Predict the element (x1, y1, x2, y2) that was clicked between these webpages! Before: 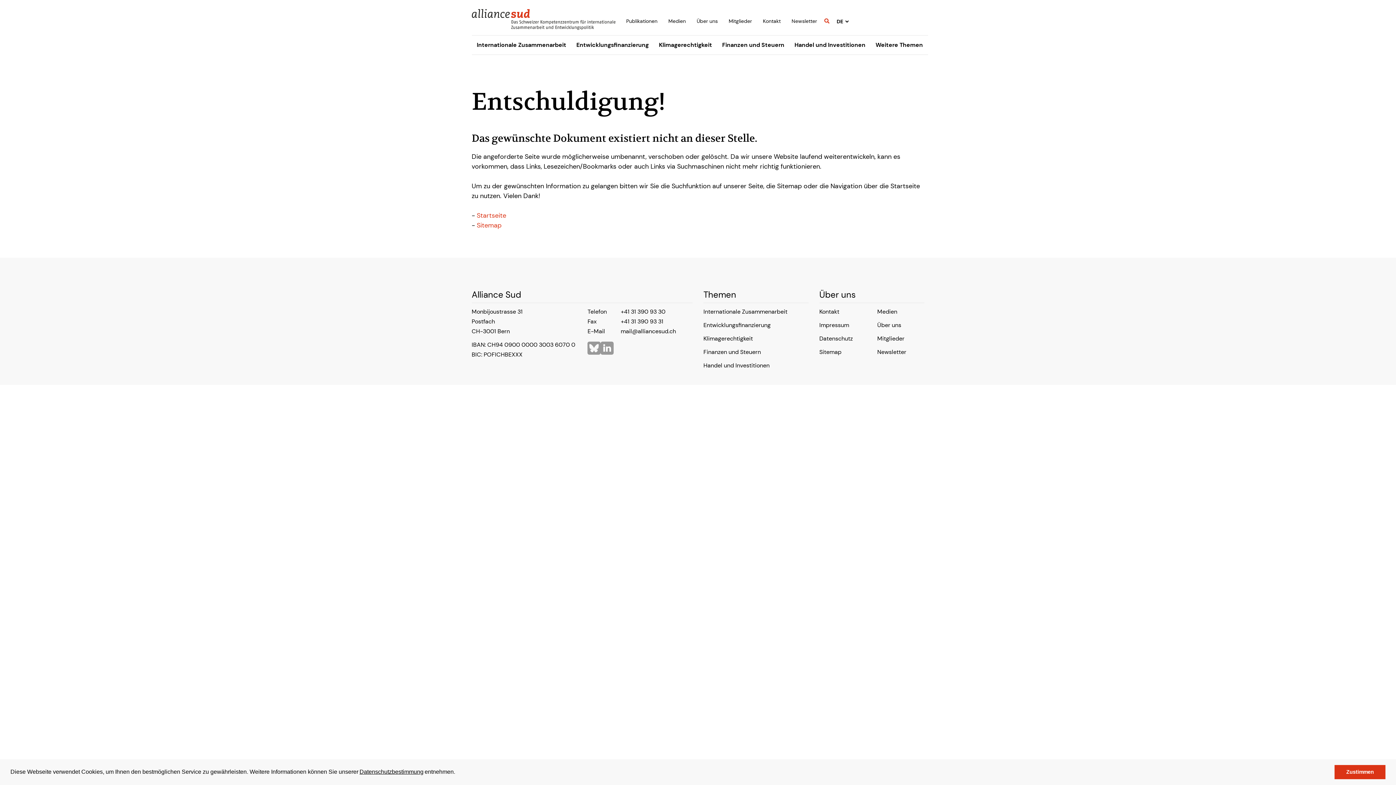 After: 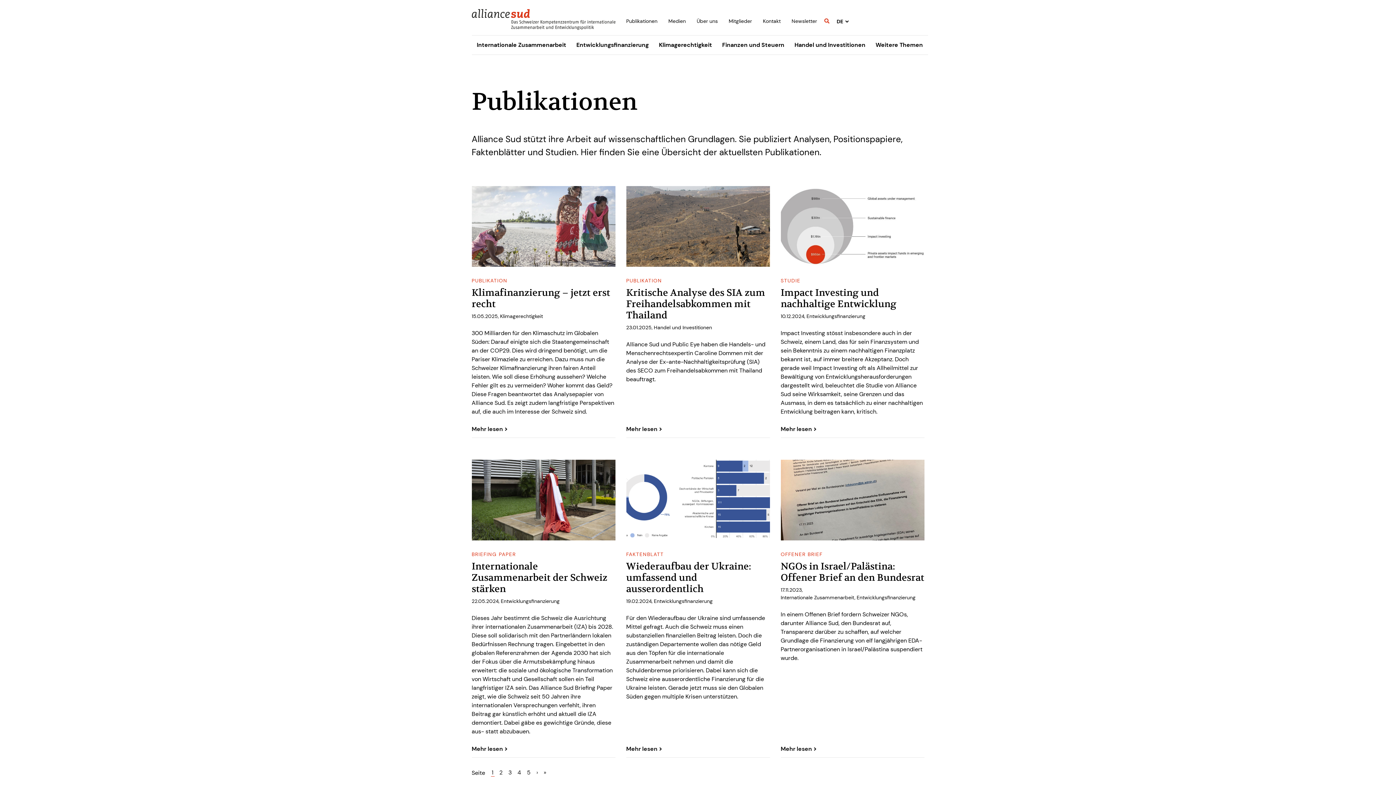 Action: bbox: (620, 14, 663, 28) label: Publikationen